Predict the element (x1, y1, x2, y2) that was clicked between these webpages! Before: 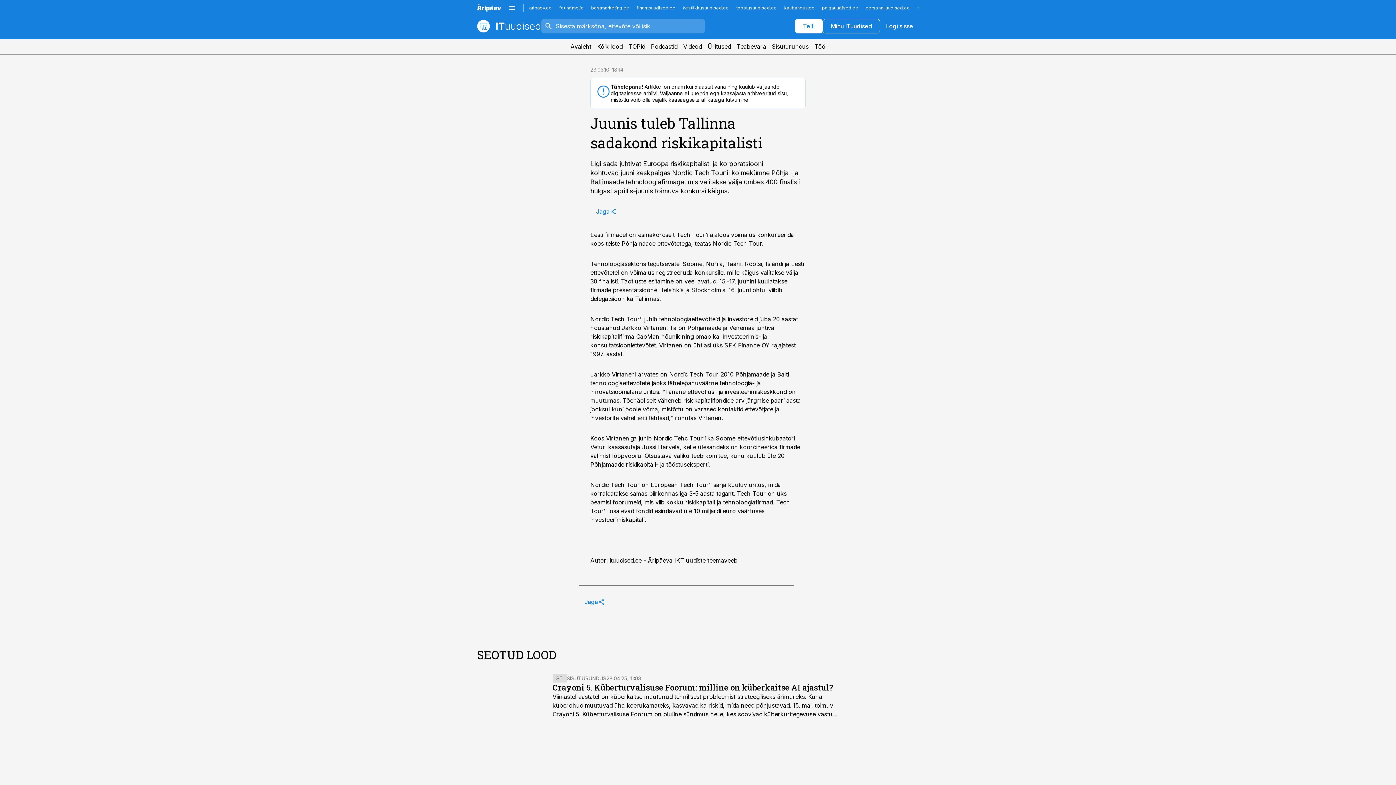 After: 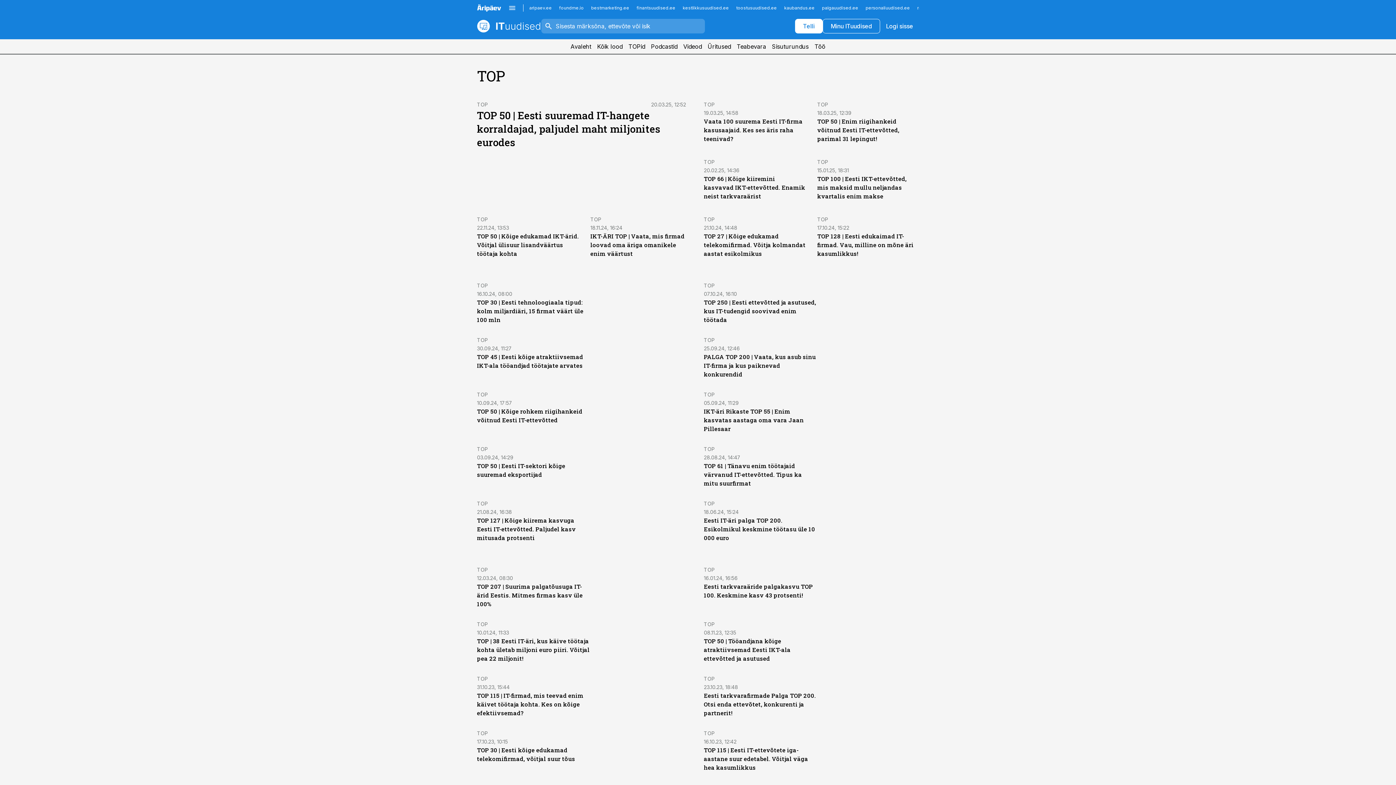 Action: bbox: (625, 39, 648, 53) label: TOPid